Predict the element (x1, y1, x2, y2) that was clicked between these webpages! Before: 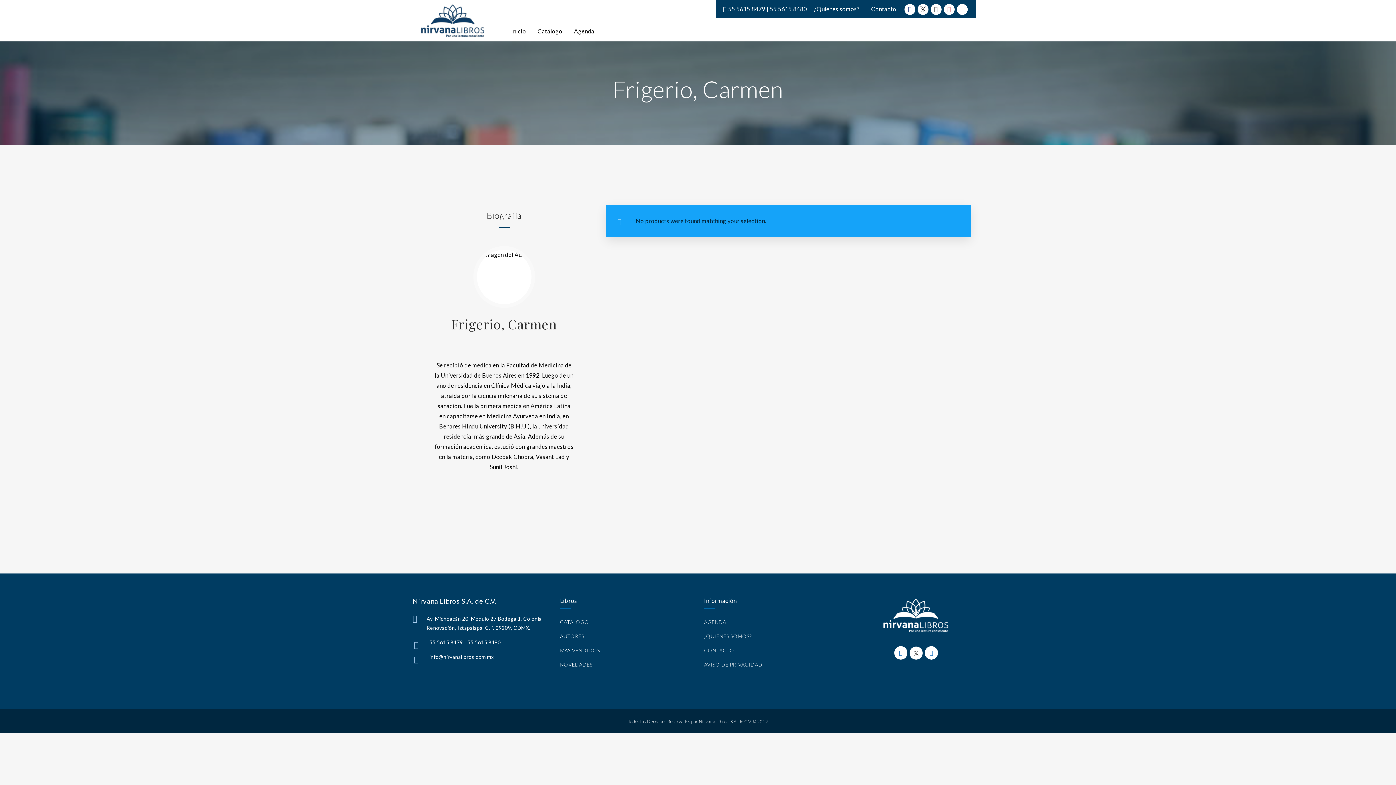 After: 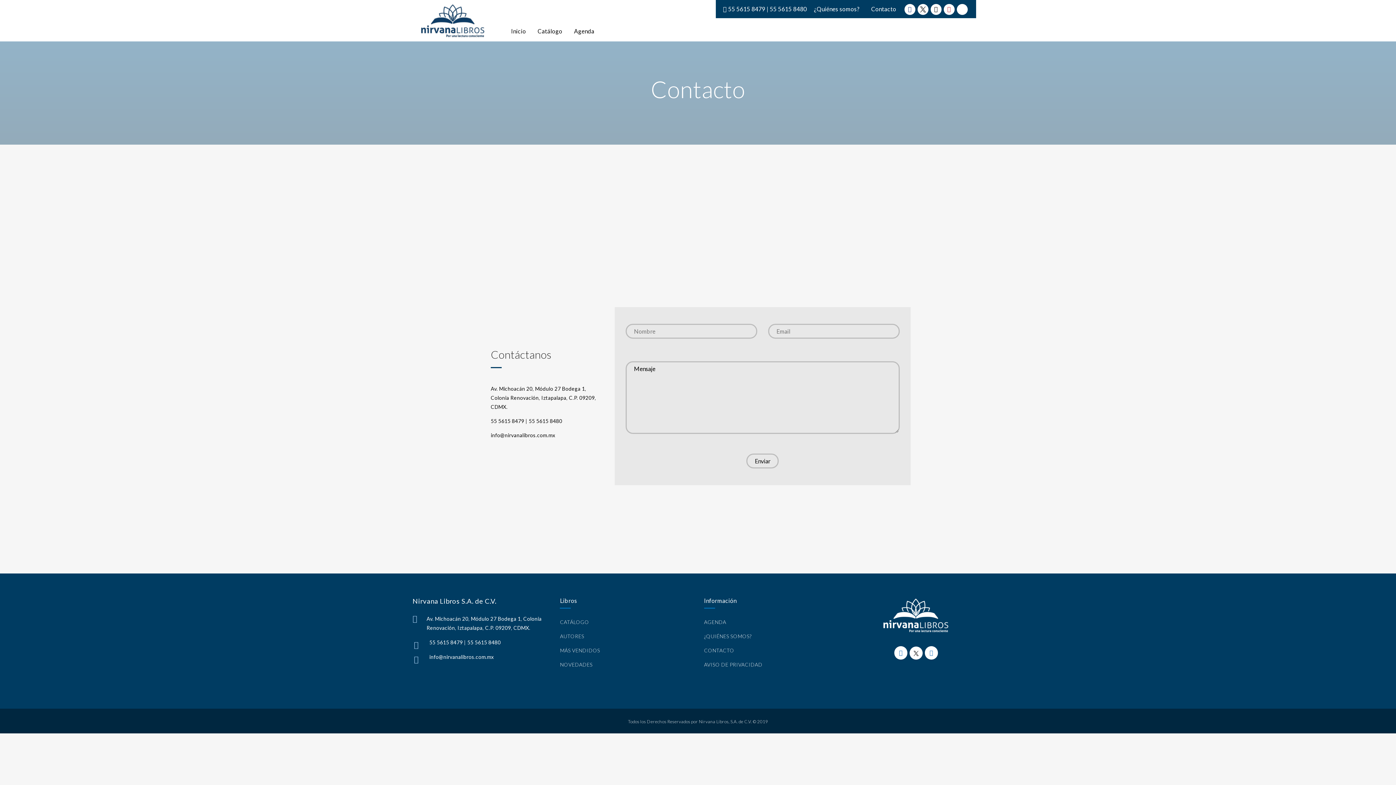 Action: bbox: (865, 0, 902, 18) label: Contacto